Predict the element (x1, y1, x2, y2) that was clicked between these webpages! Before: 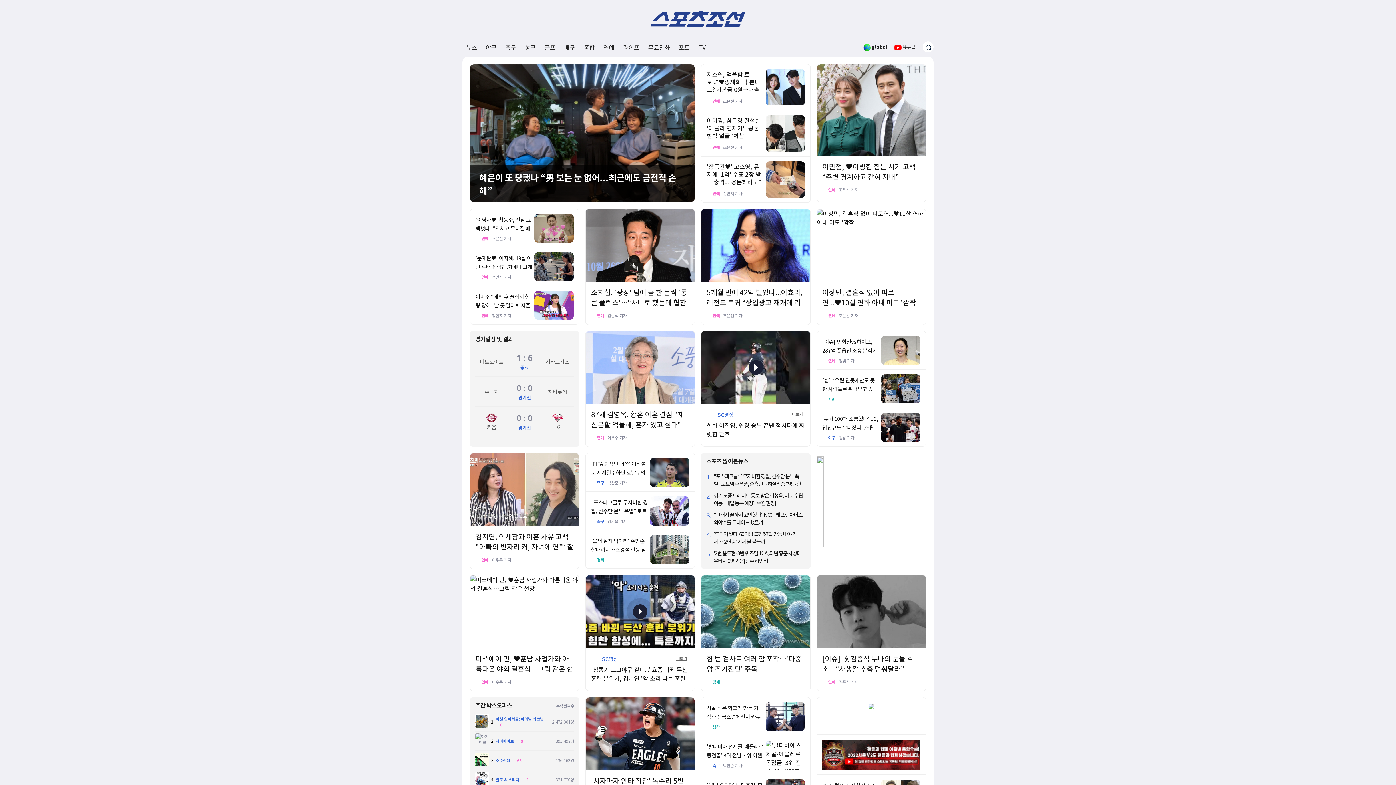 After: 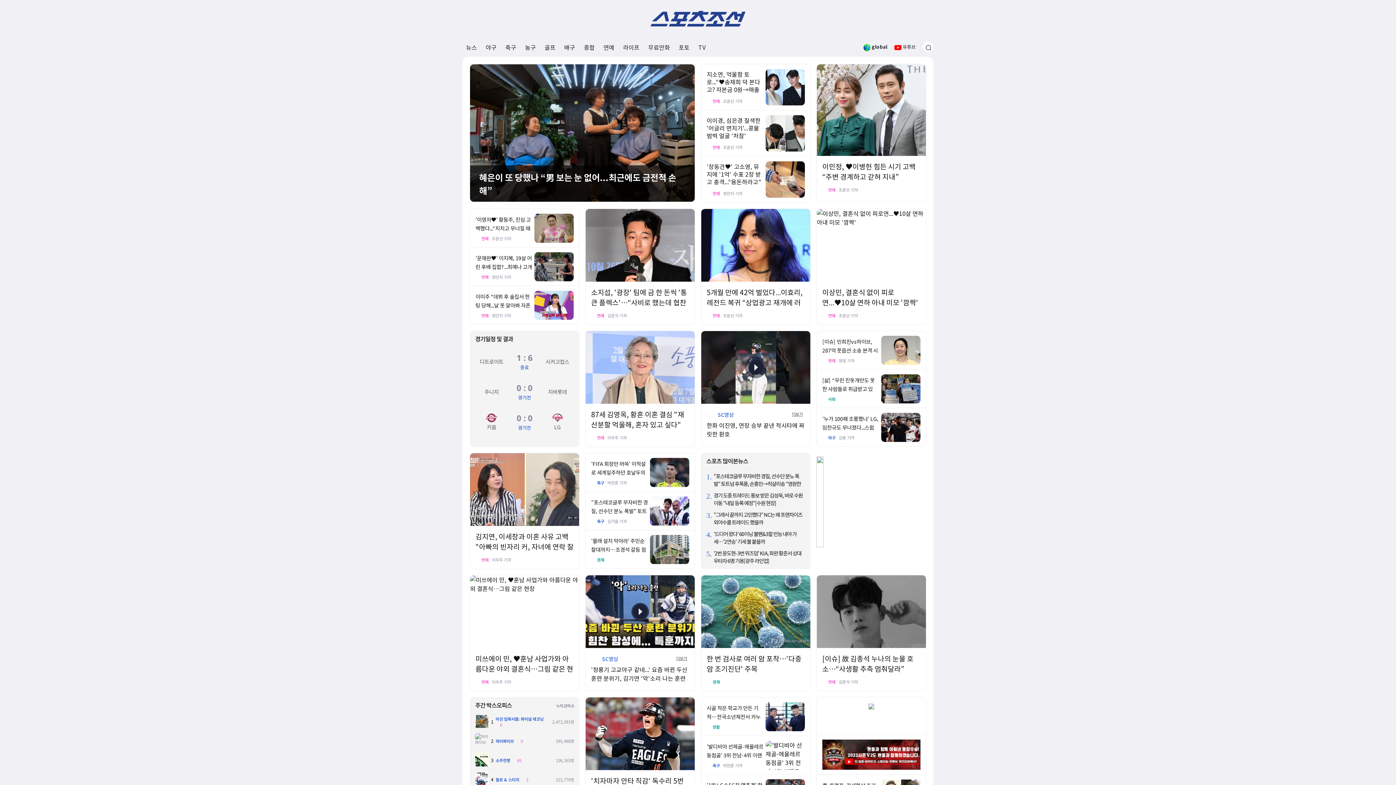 Action: bbox: (754, 723, 761, 730)